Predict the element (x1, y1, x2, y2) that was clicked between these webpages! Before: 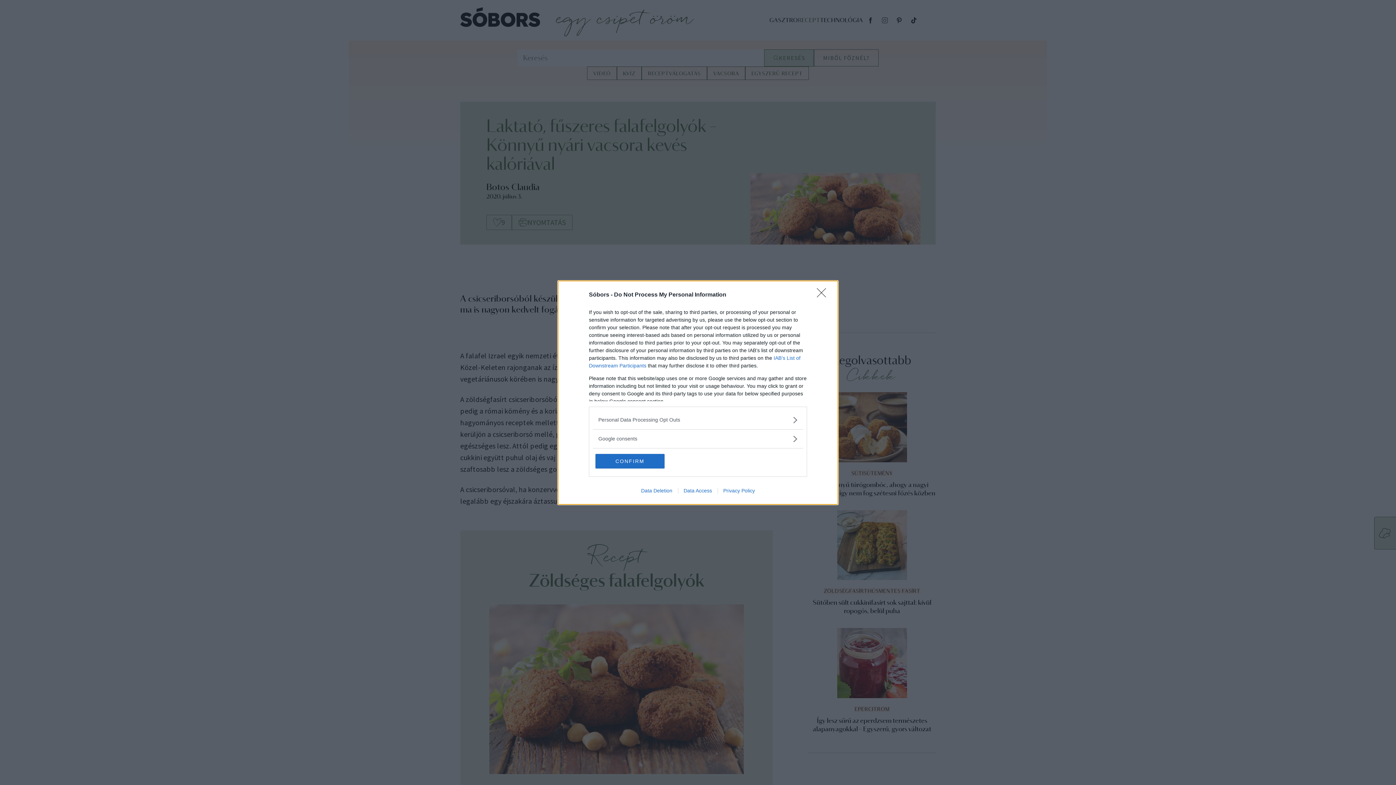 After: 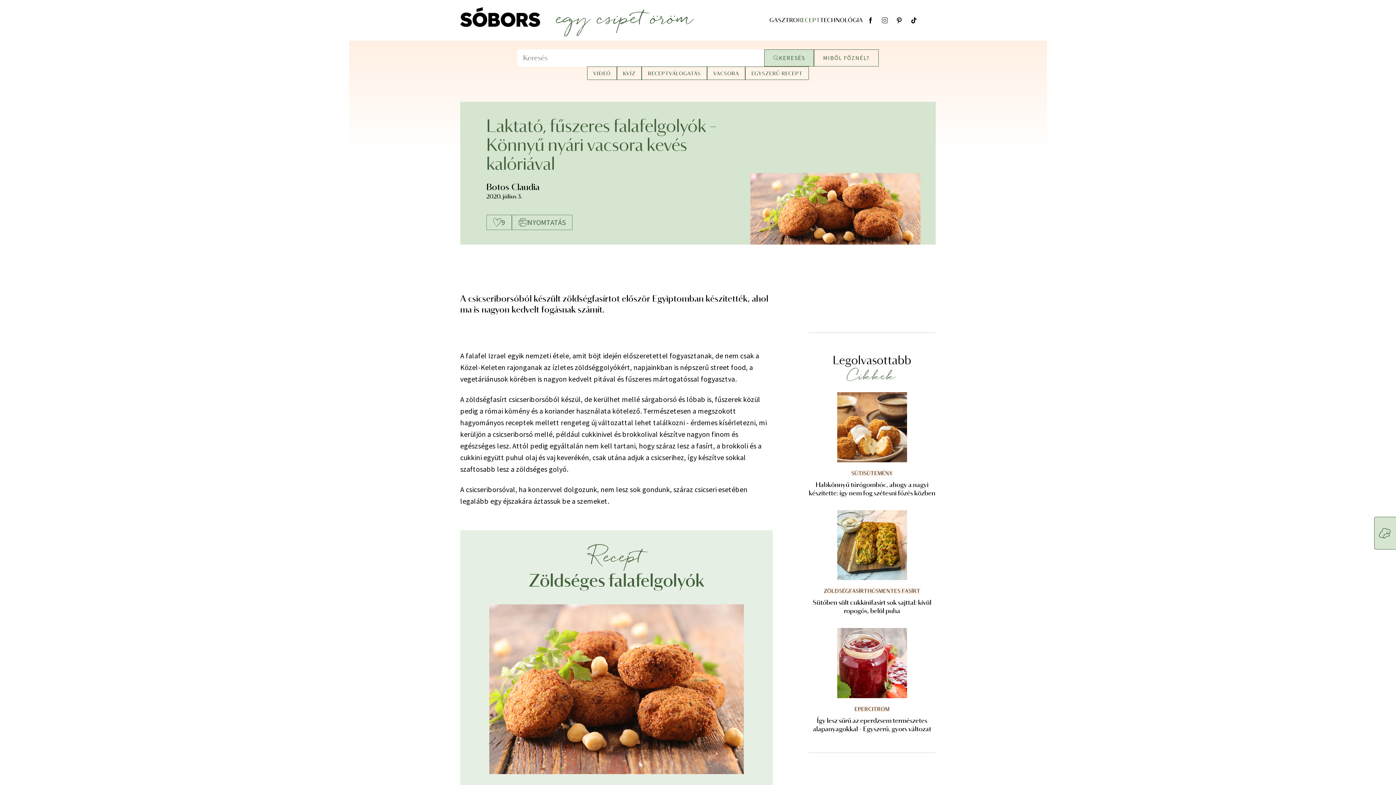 Action: label: Close bbox: (817, 288, 830, 302)